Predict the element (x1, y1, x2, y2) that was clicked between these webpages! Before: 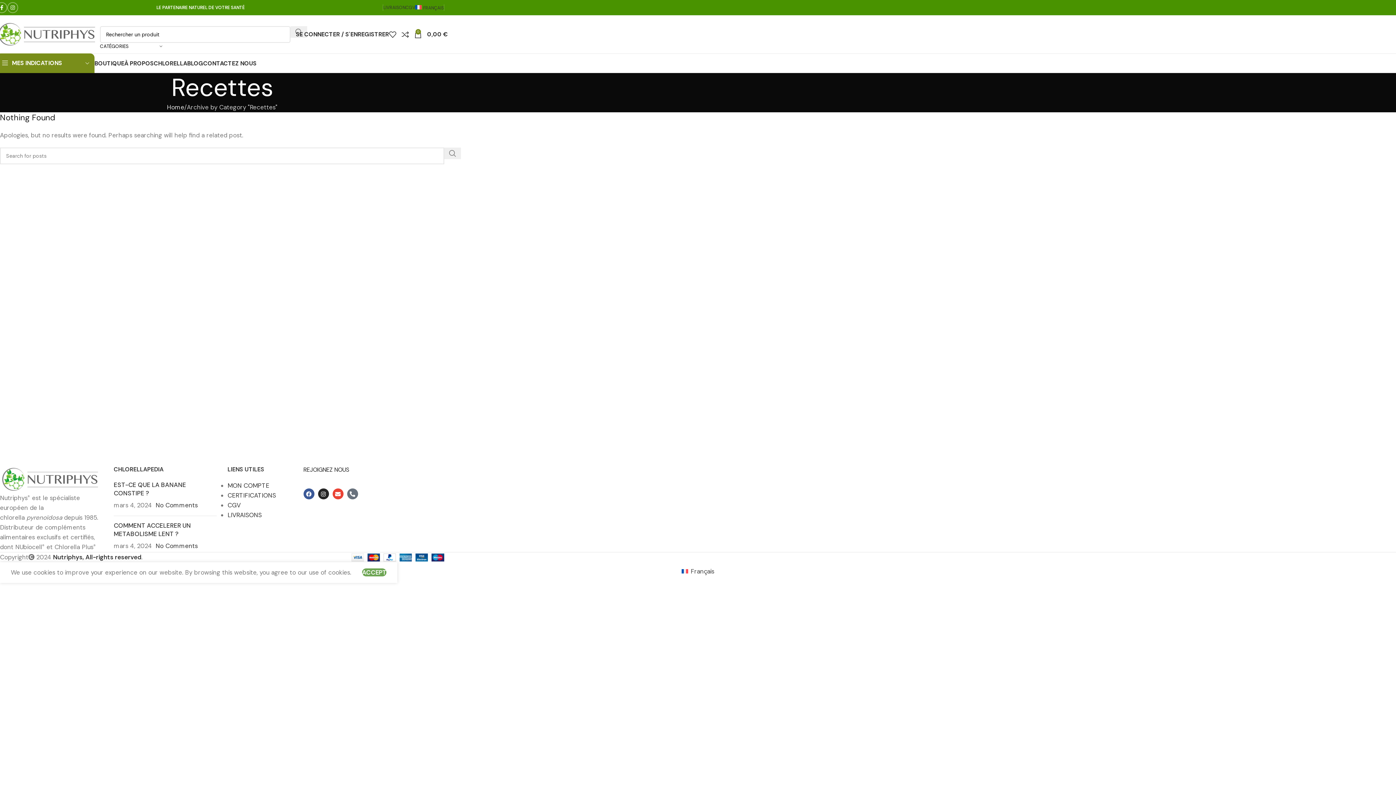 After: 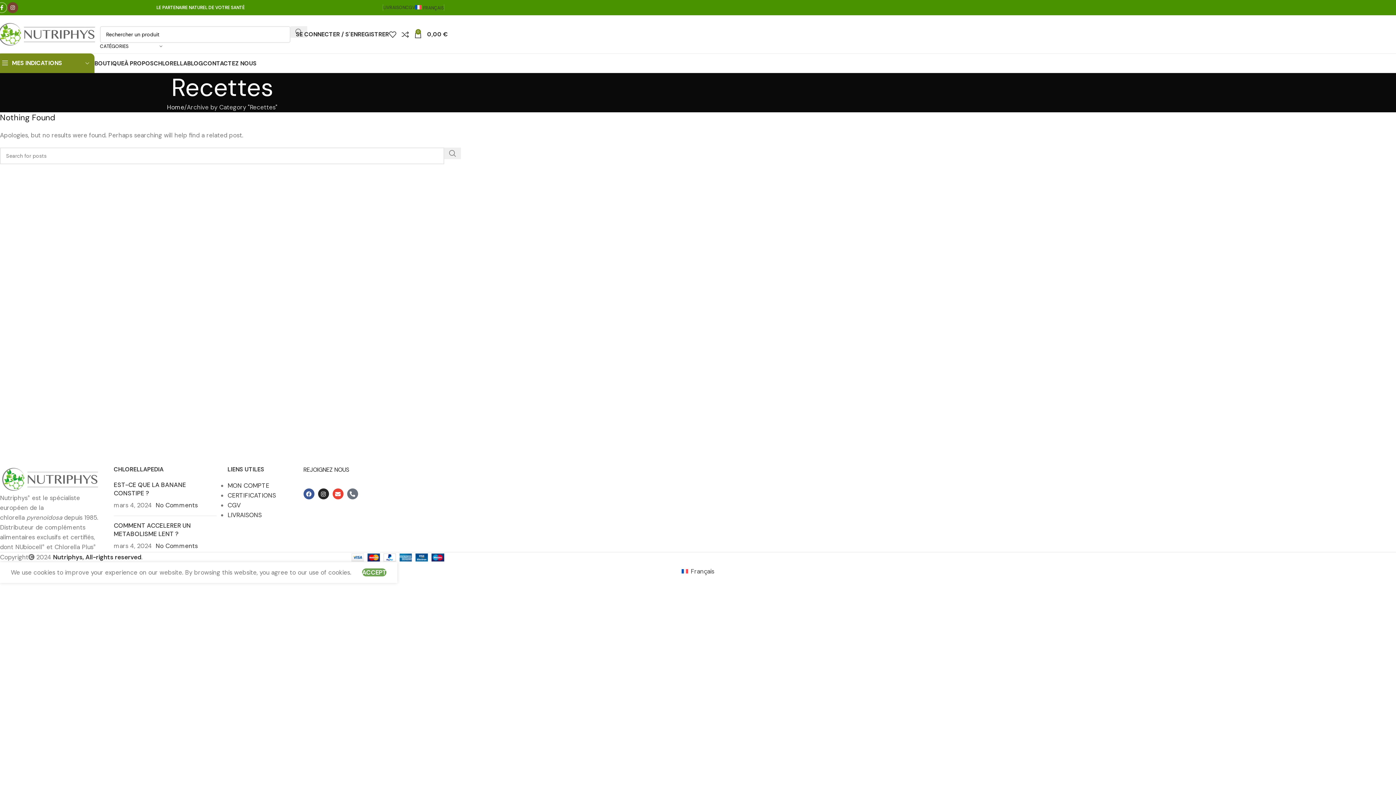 Action: label: Instagram social link bbox: (7, 2, 18, 13)